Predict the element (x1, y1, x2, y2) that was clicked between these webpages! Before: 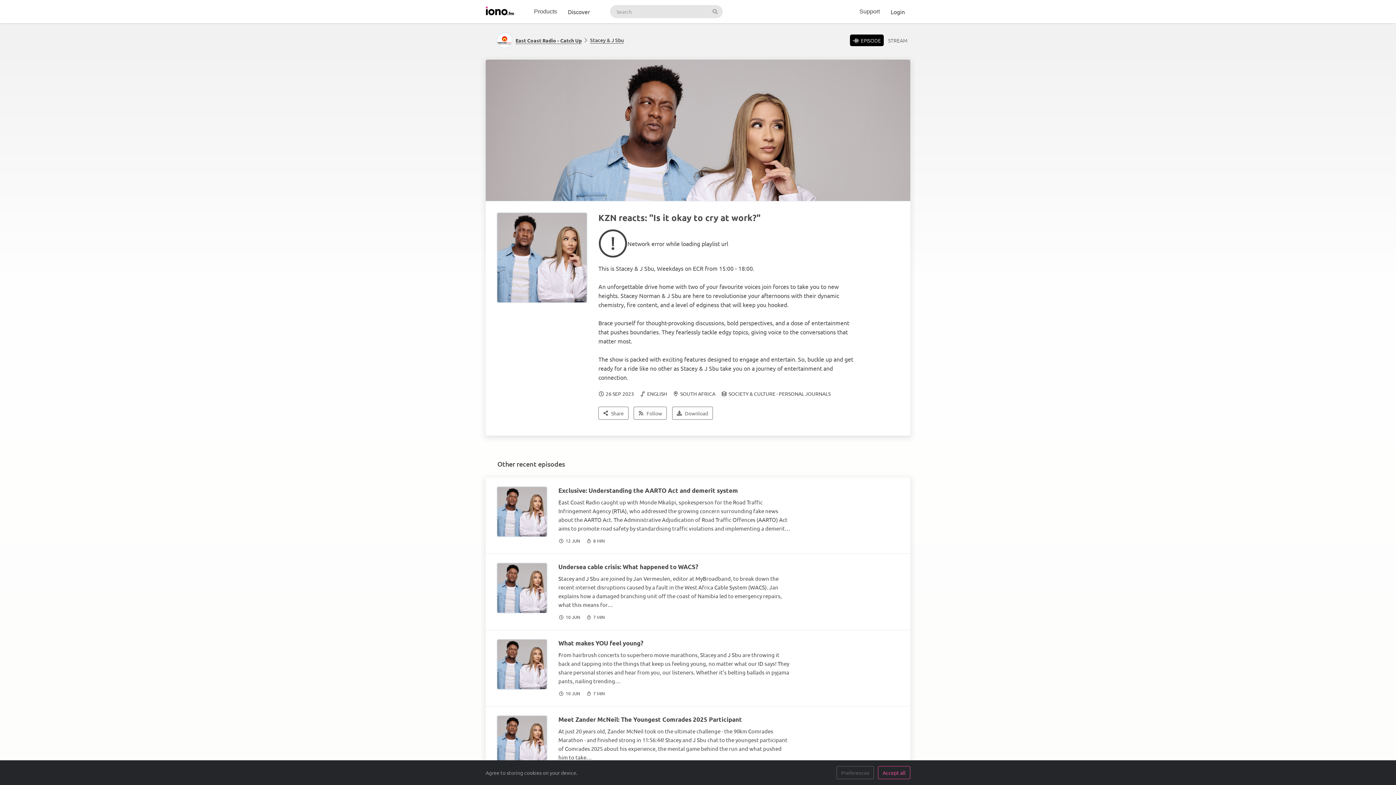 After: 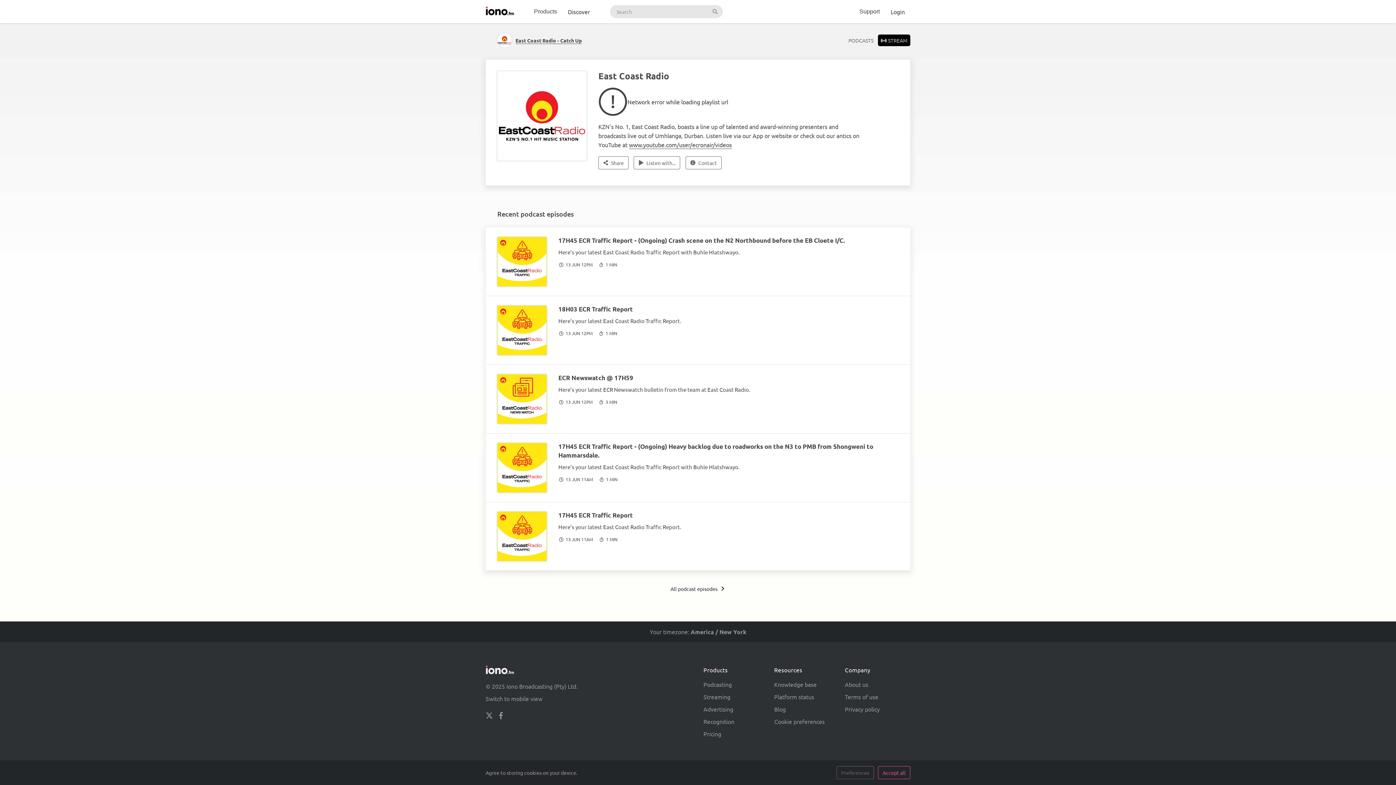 Action: bbox: (885, 34, 910, 46) label: STREAM